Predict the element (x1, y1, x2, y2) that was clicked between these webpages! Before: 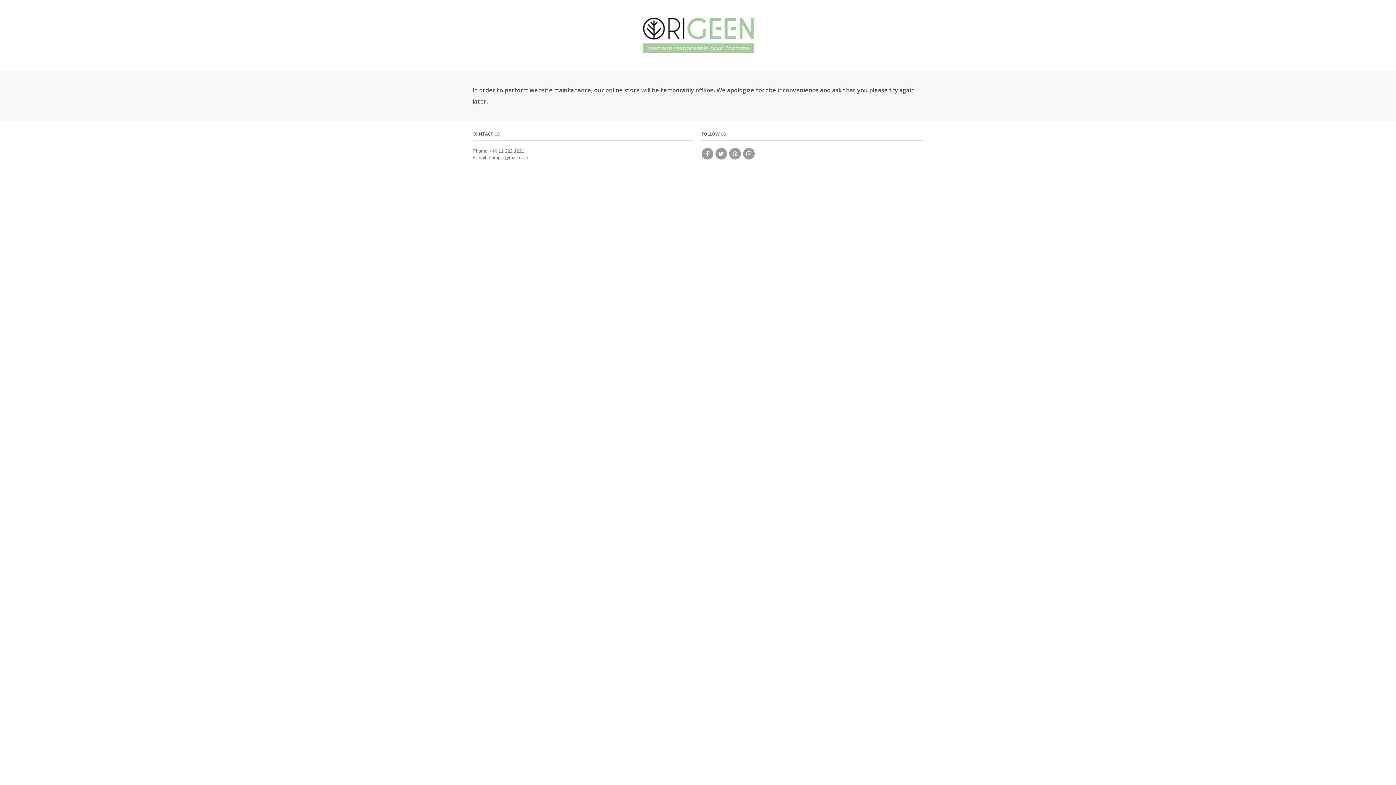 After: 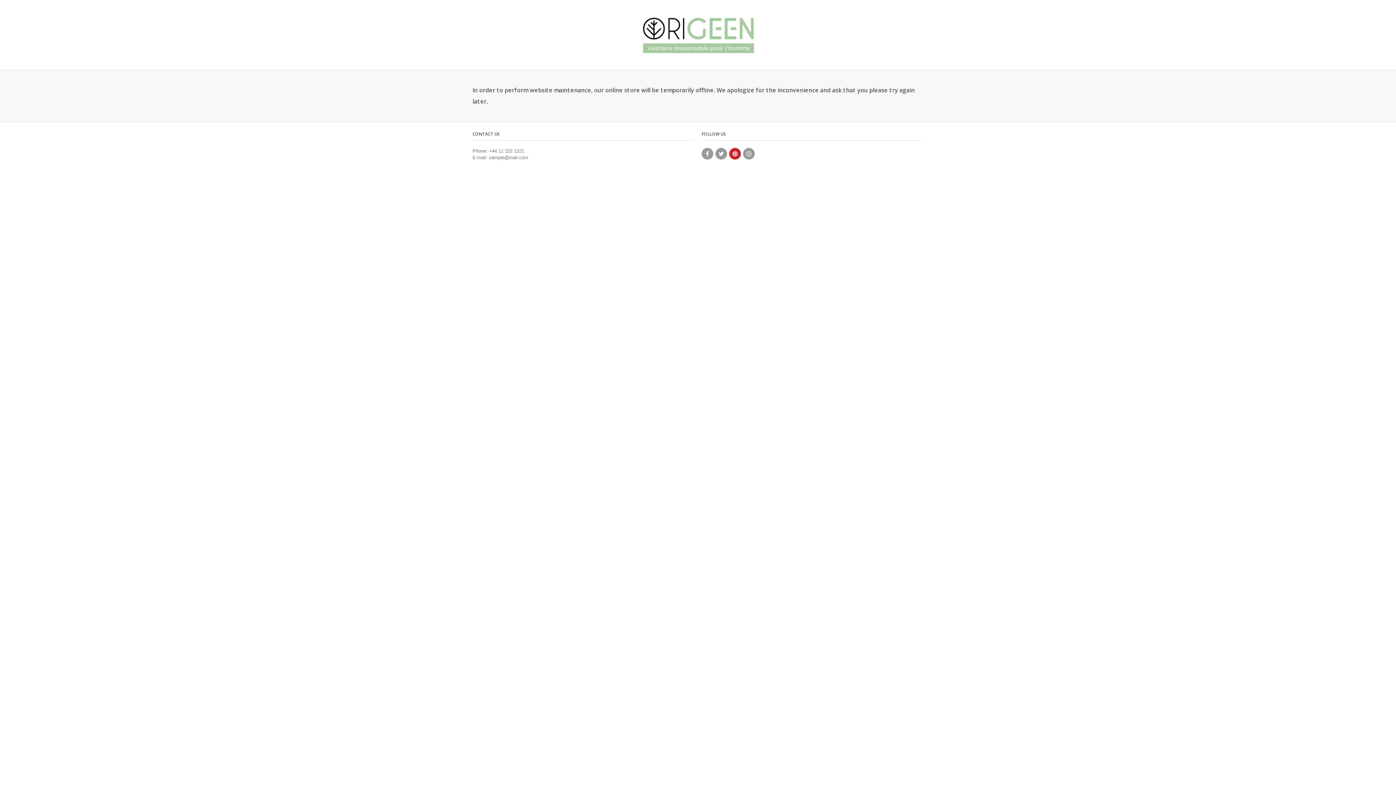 Action: bbox: (729, 148, 741, 159)